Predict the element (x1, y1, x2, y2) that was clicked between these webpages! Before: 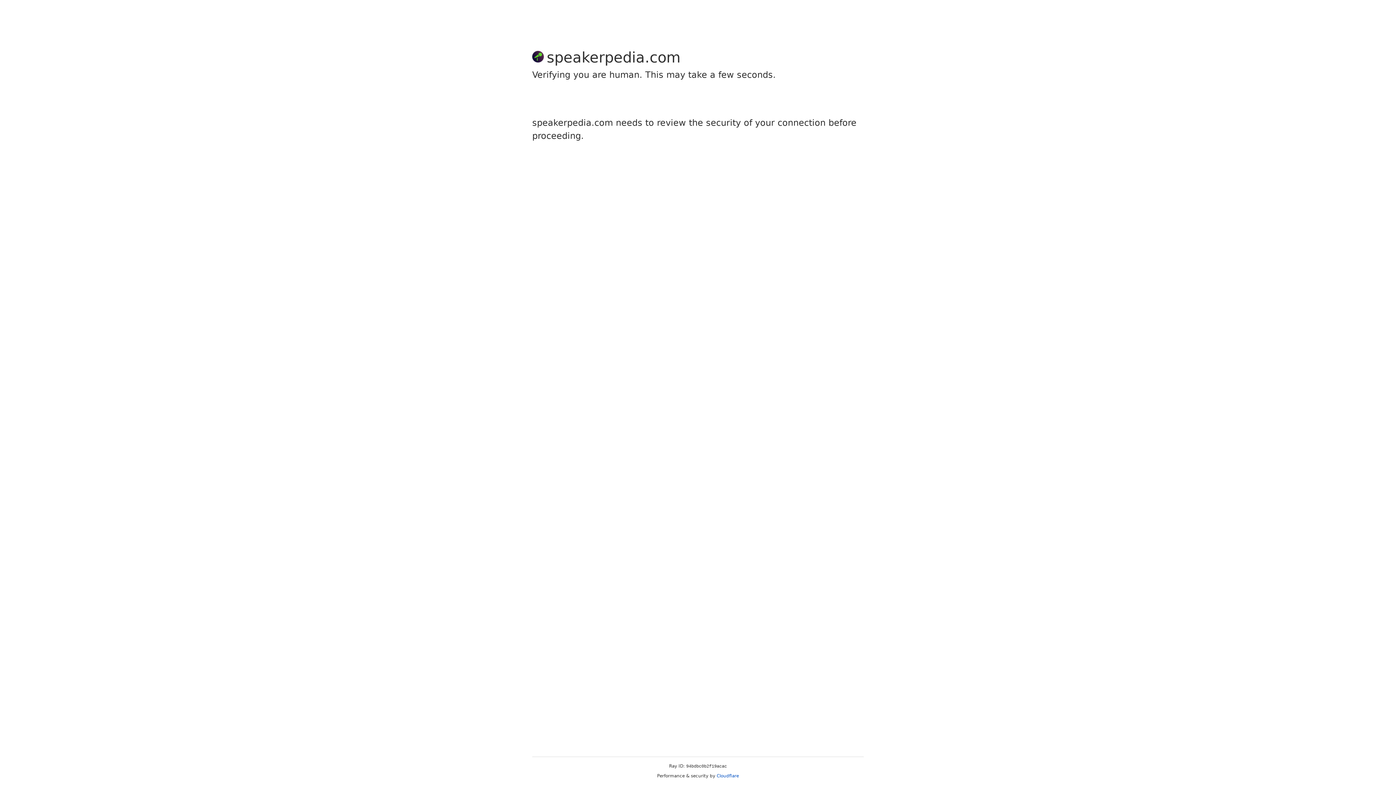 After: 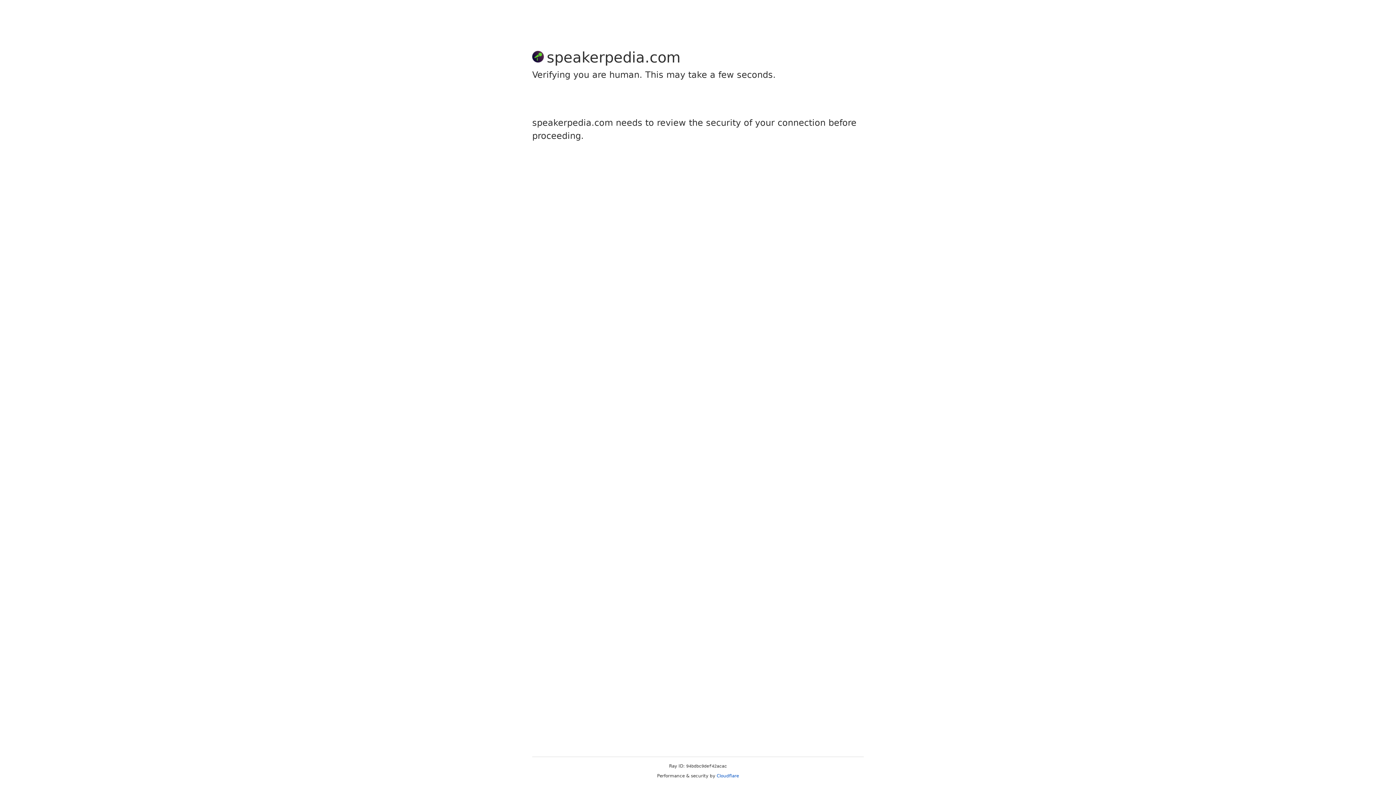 Action: bbox: (716, 773, 739, 778) label: Cloudflare